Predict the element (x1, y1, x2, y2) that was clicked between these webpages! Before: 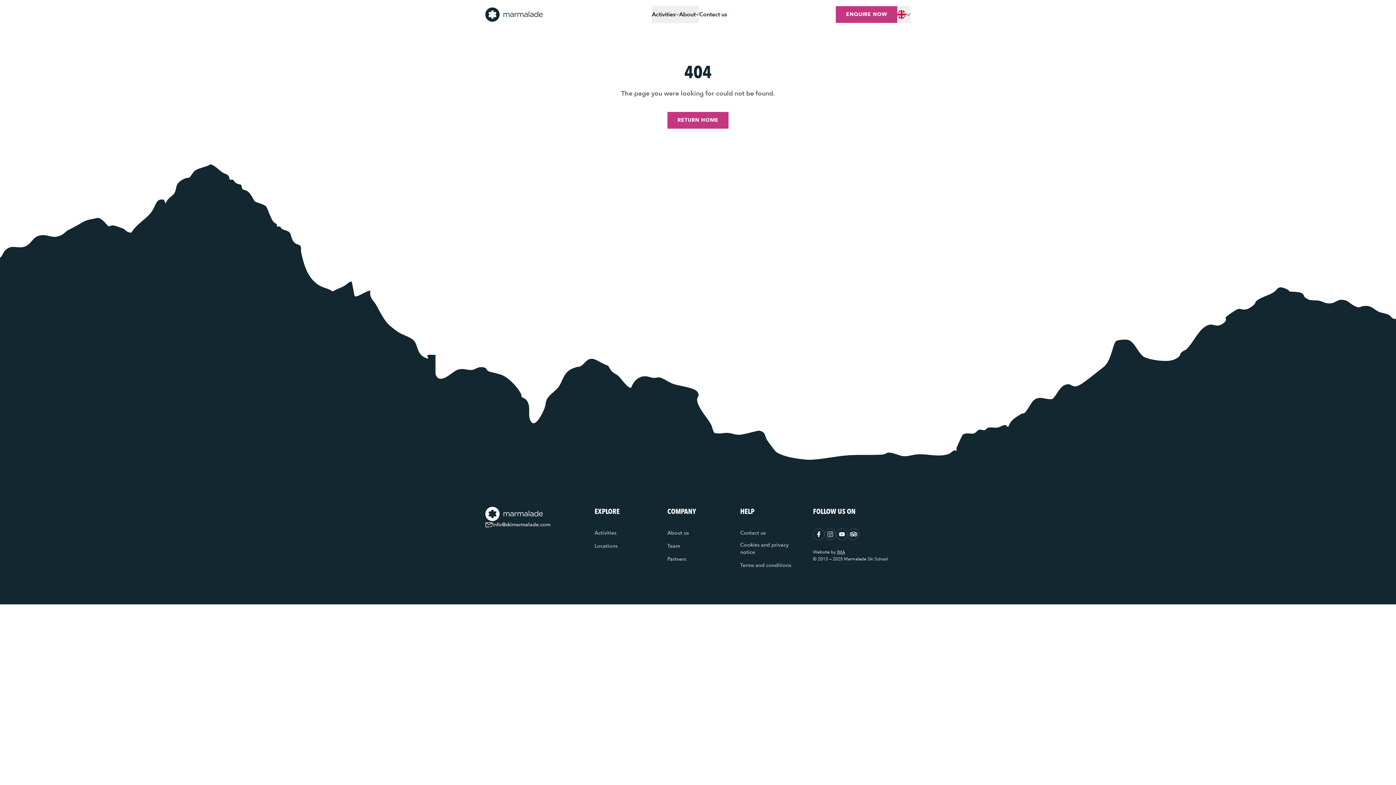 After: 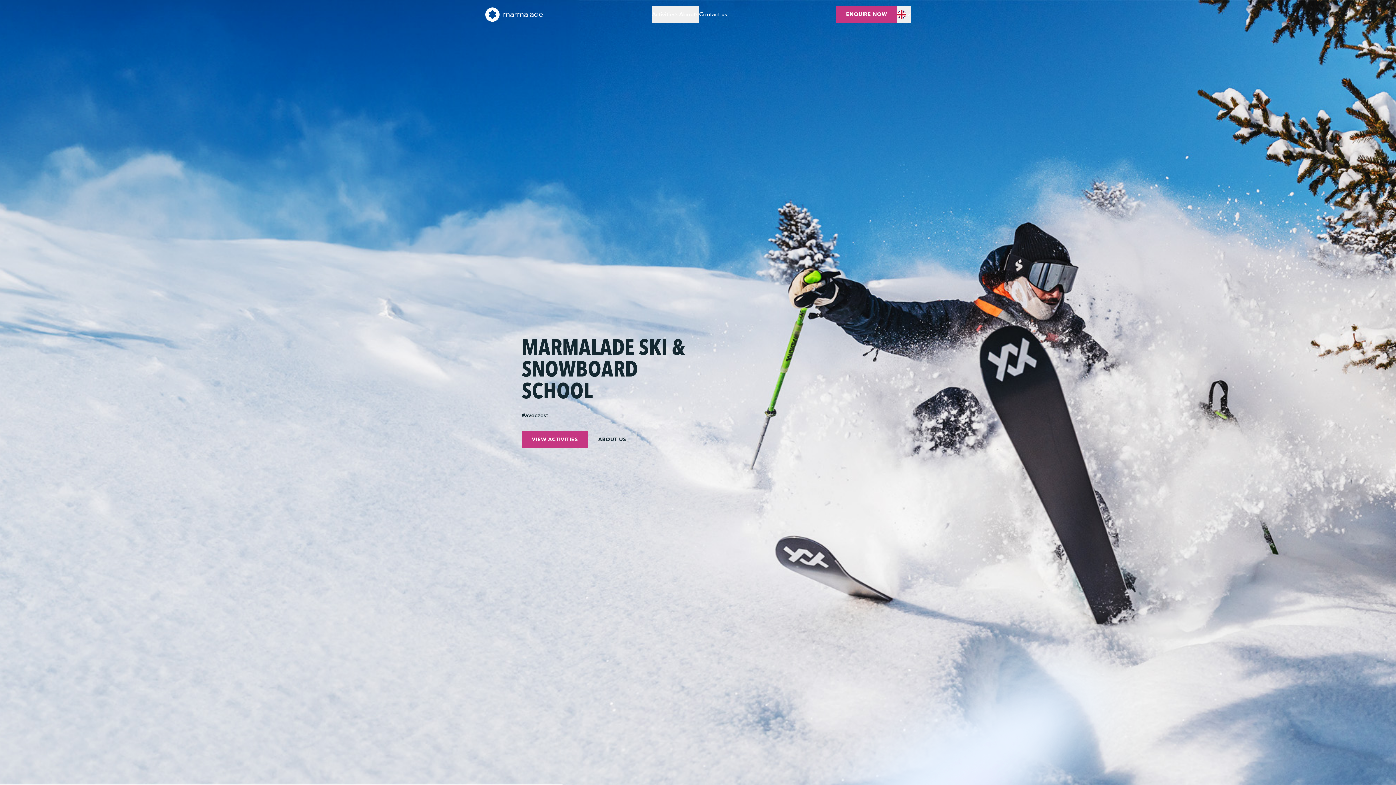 Action: label: Home bbox: (485, 506, 543, 521)